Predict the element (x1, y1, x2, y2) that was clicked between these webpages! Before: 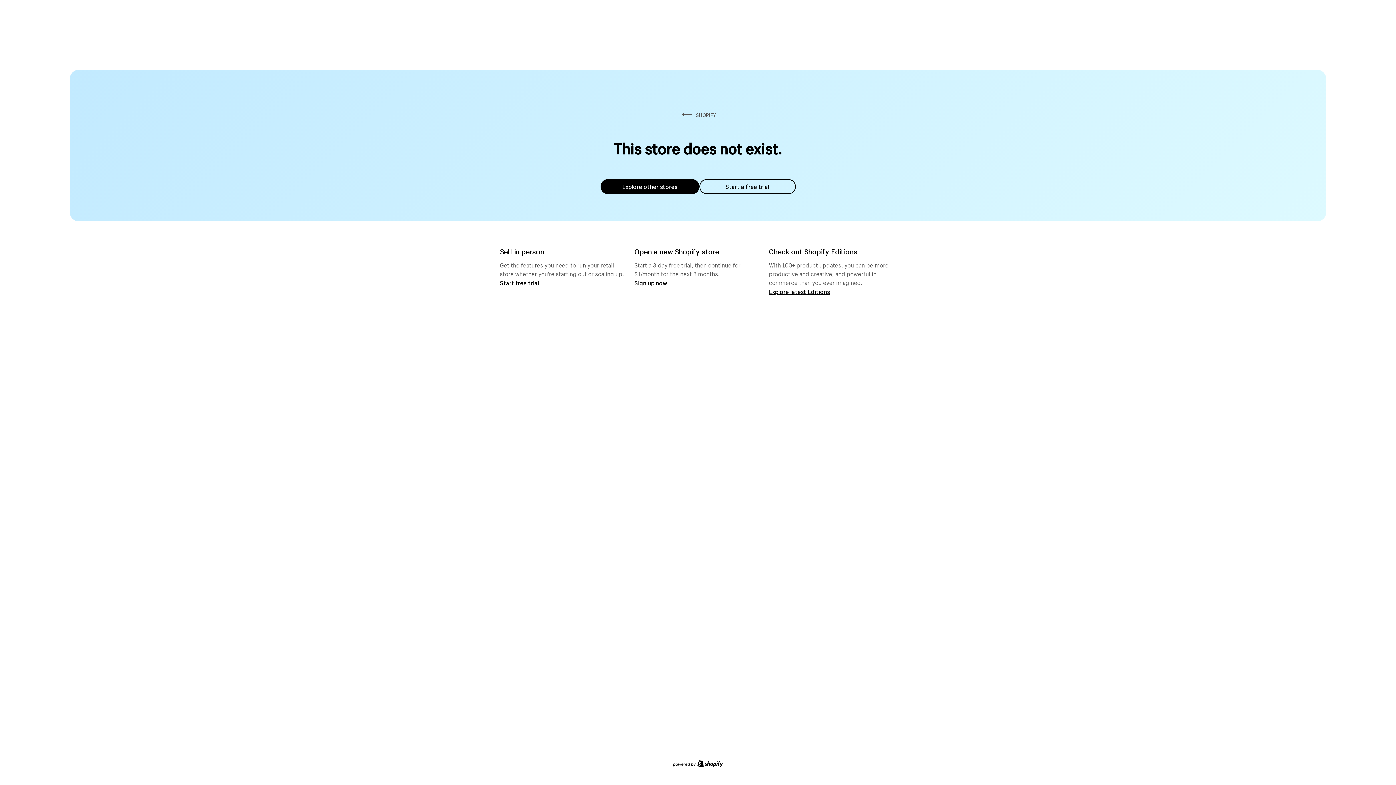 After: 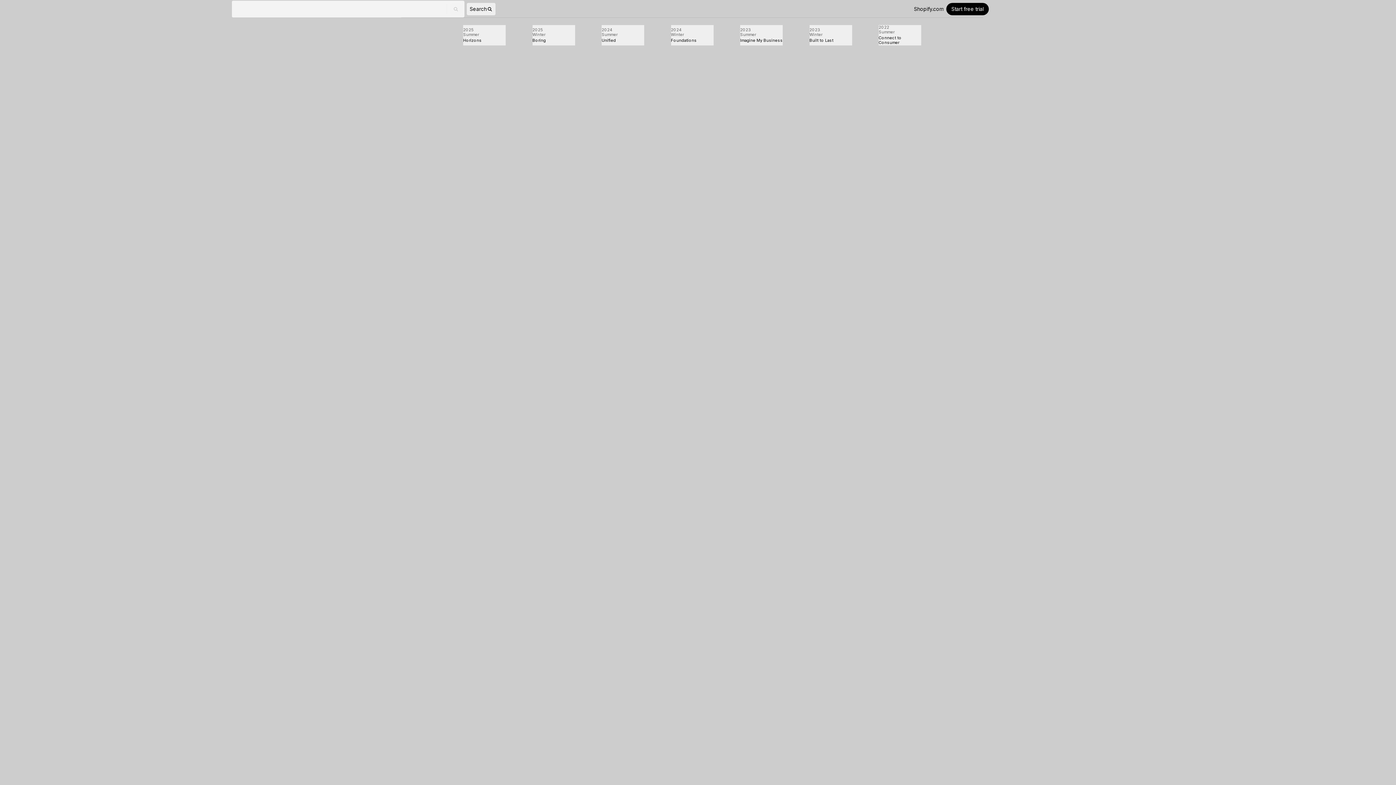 Action: bbox: (769, 287, 830, 295) label: Explore latest Editions